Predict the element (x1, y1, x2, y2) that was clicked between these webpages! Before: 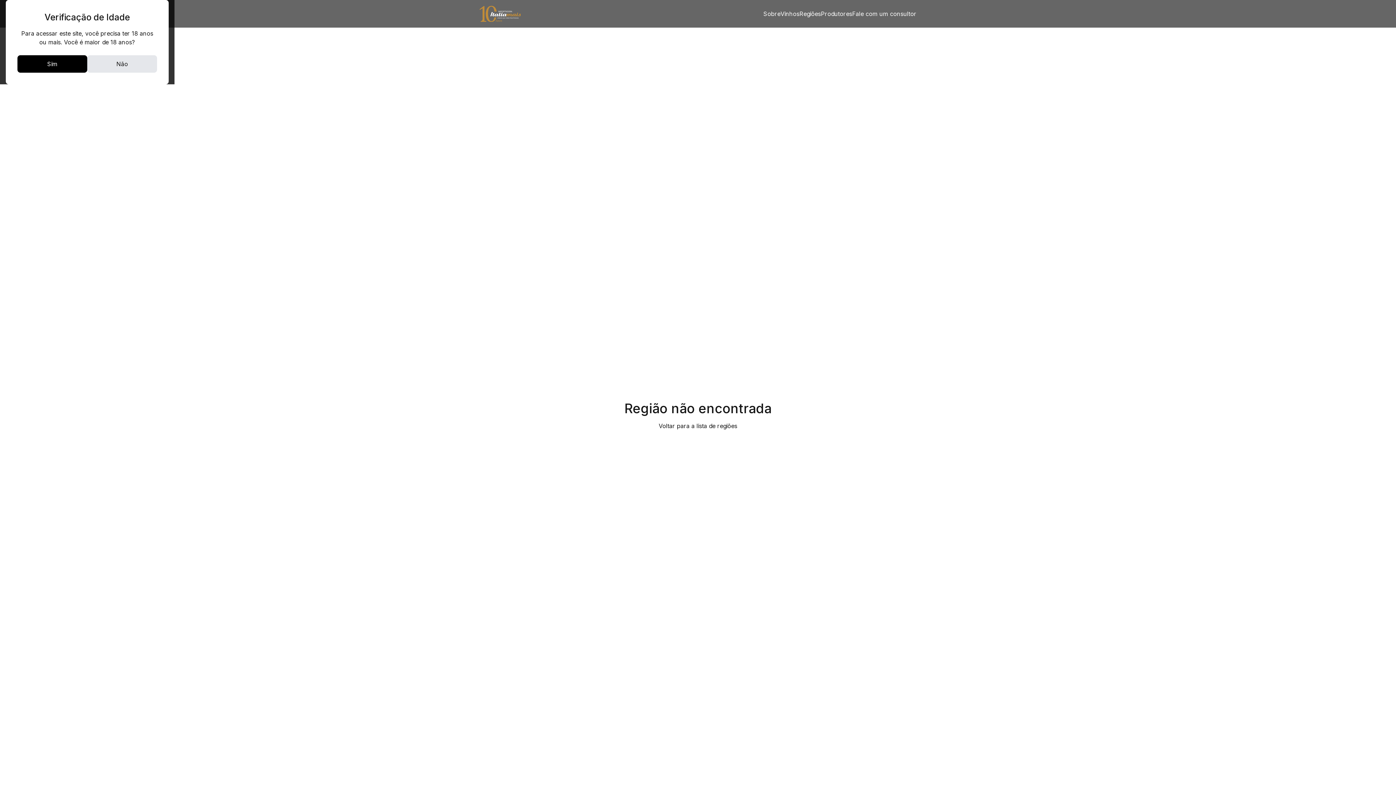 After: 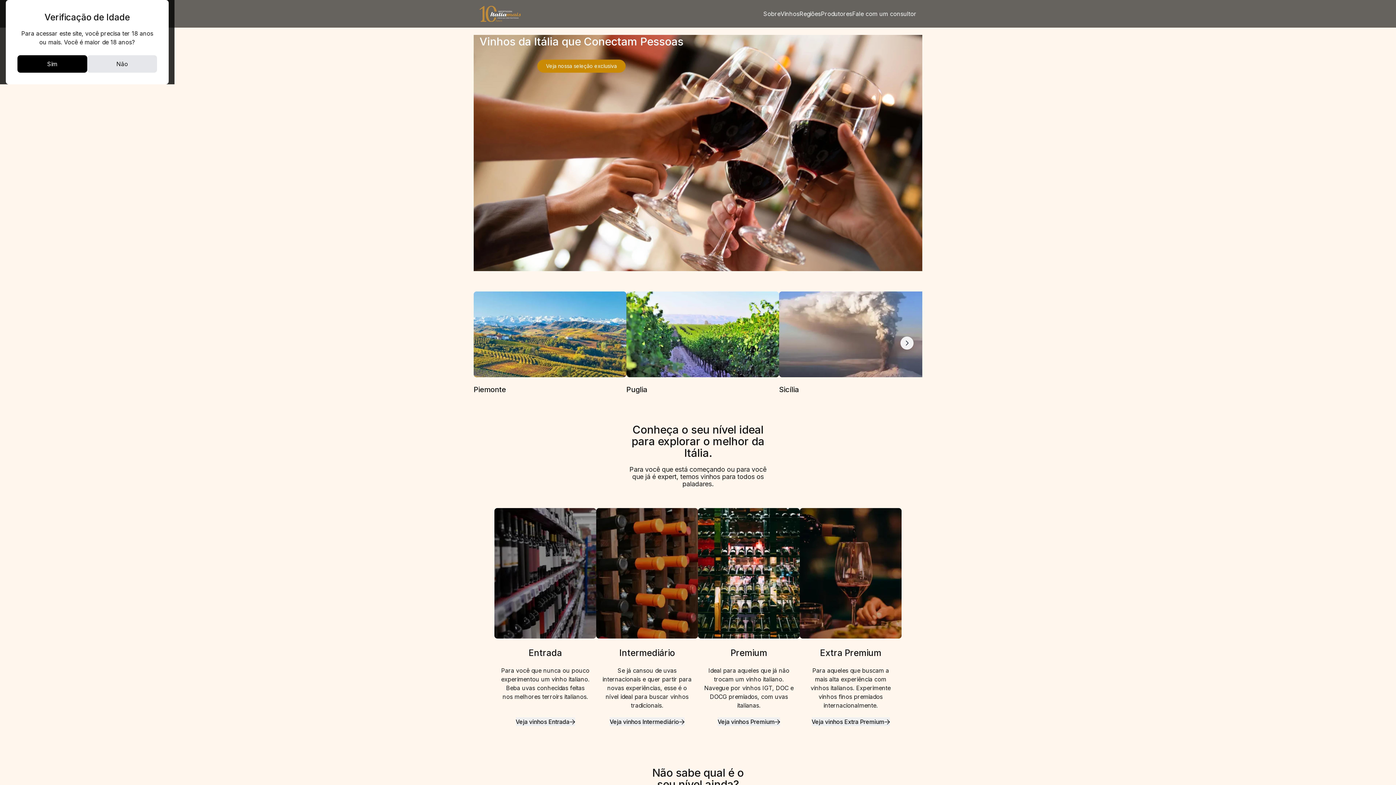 Action: bbox: (479, 5, 520, 21)